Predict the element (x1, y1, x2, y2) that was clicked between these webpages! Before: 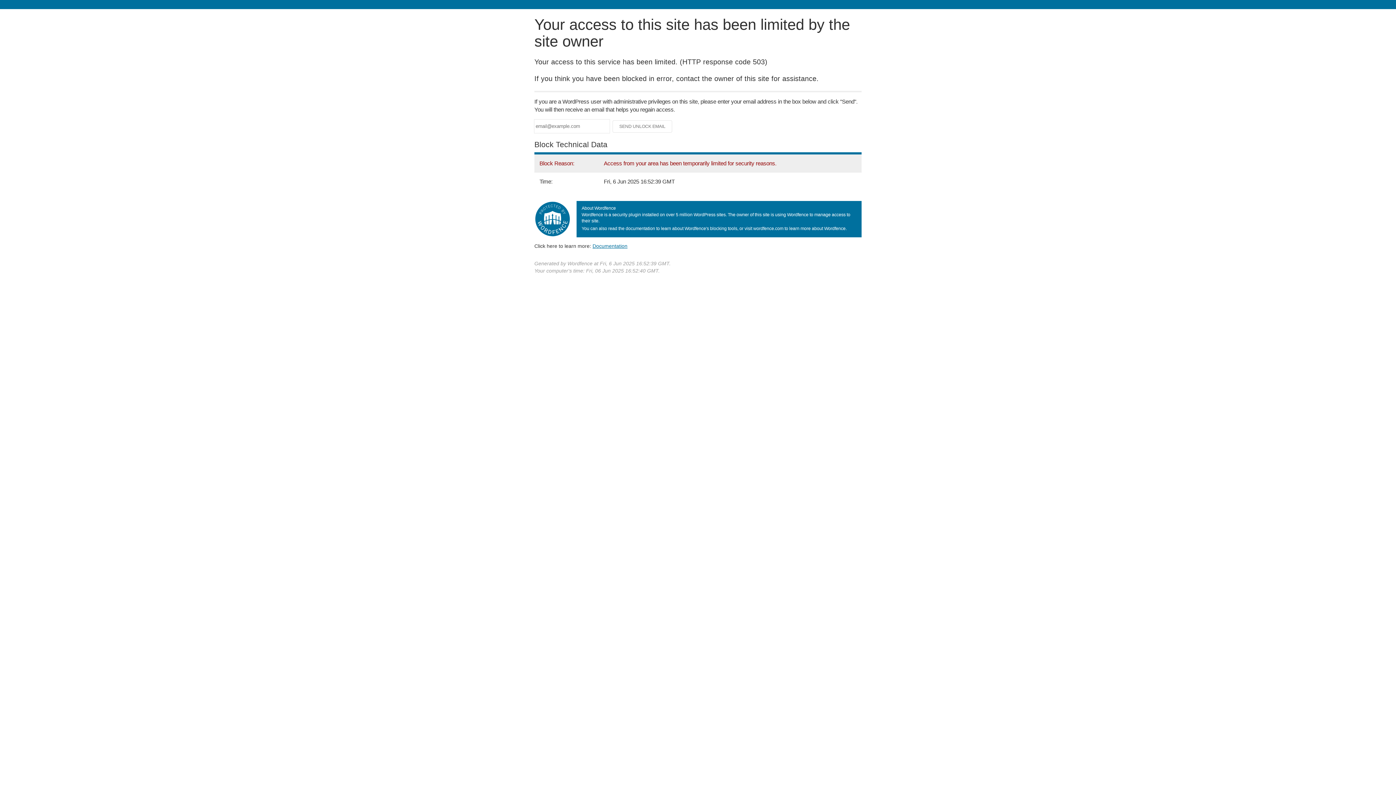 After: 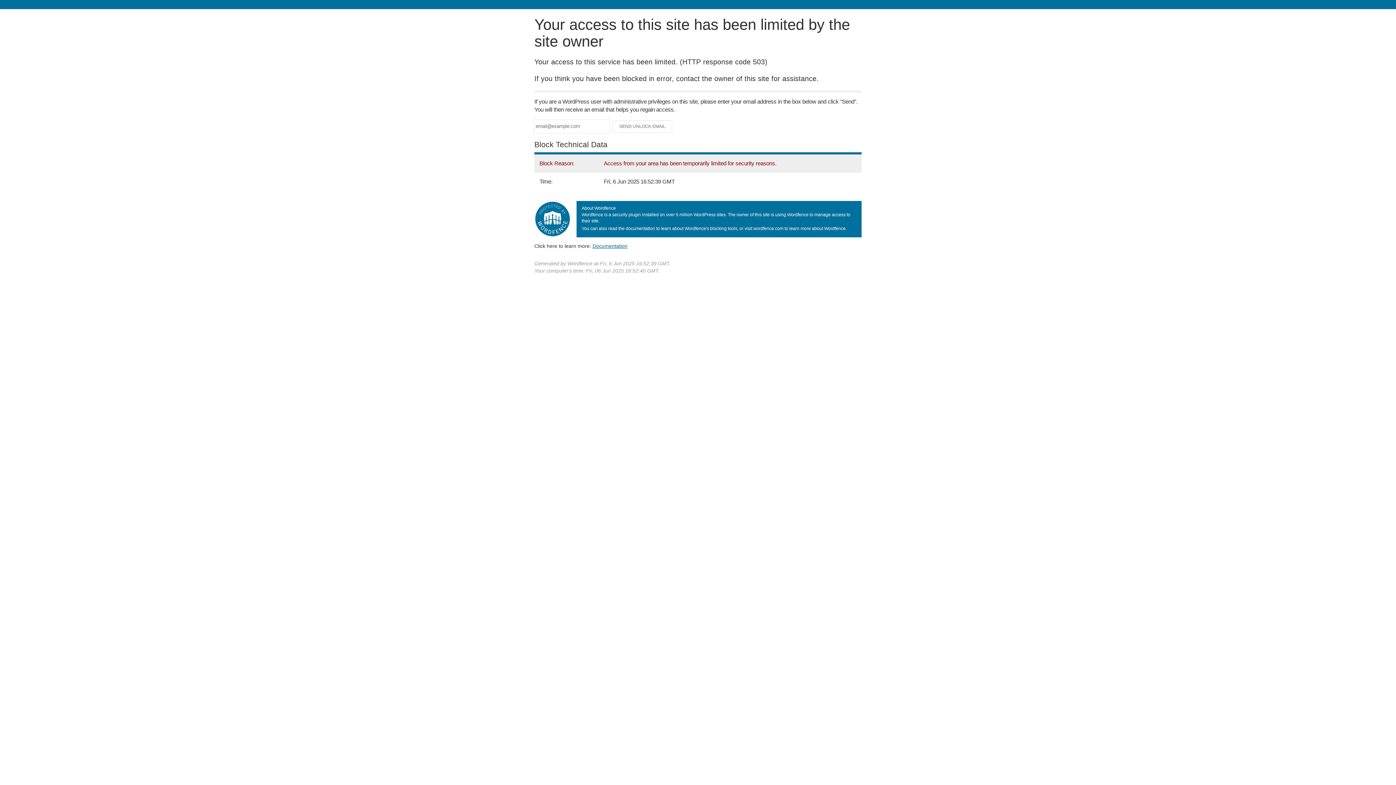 Action: label: Documentation bbox: (592, 243, 627, 248)